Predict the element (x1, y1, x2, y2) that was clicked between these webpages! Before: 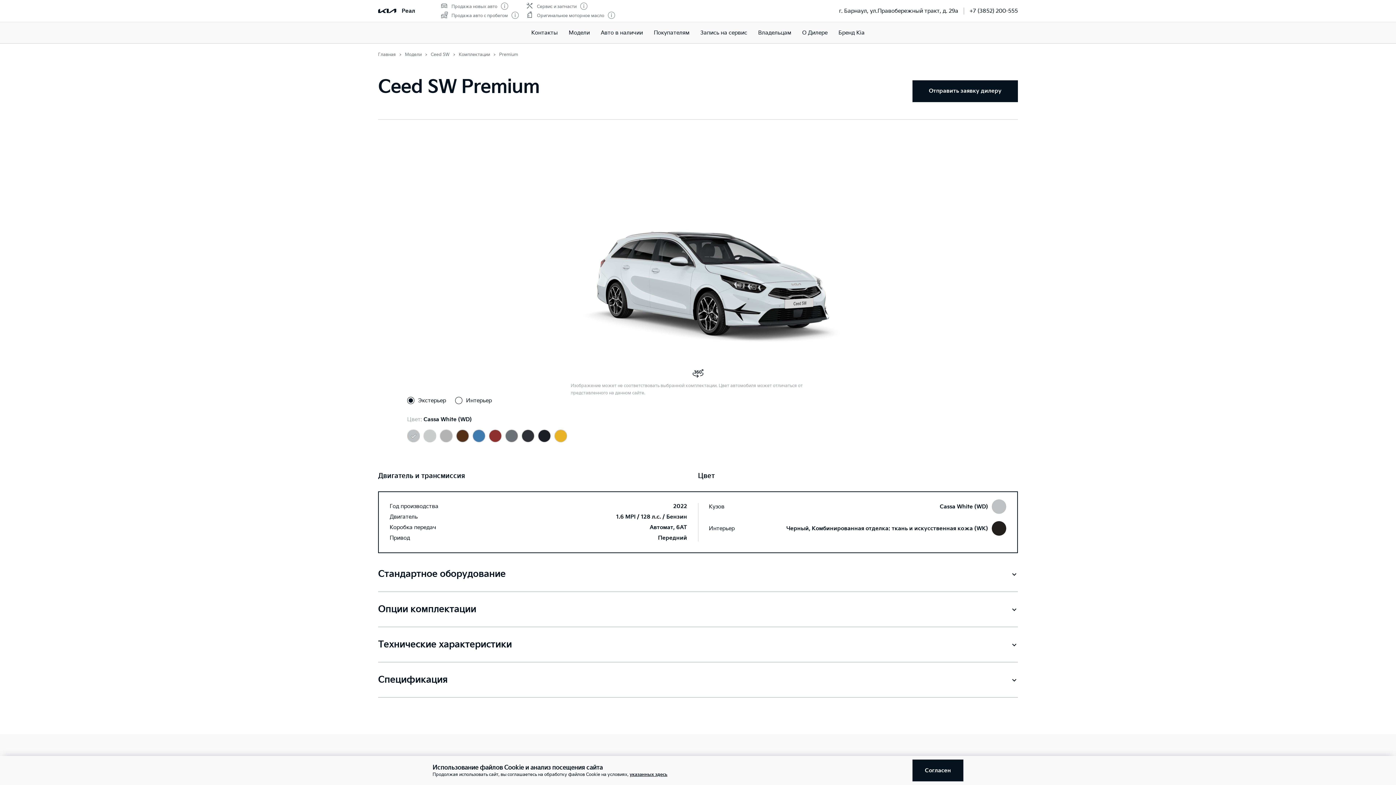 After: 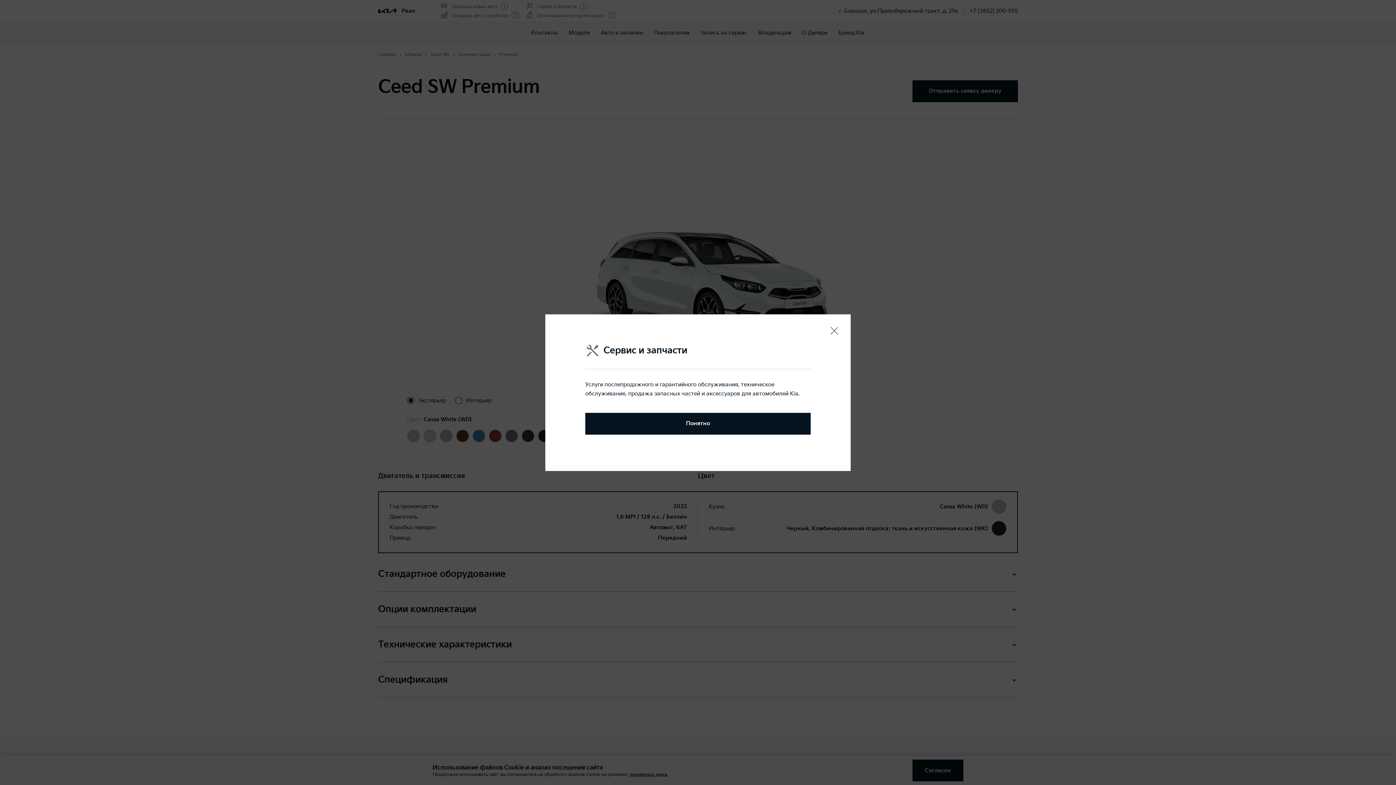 Action: bbox: (580, 2, 587, 11)